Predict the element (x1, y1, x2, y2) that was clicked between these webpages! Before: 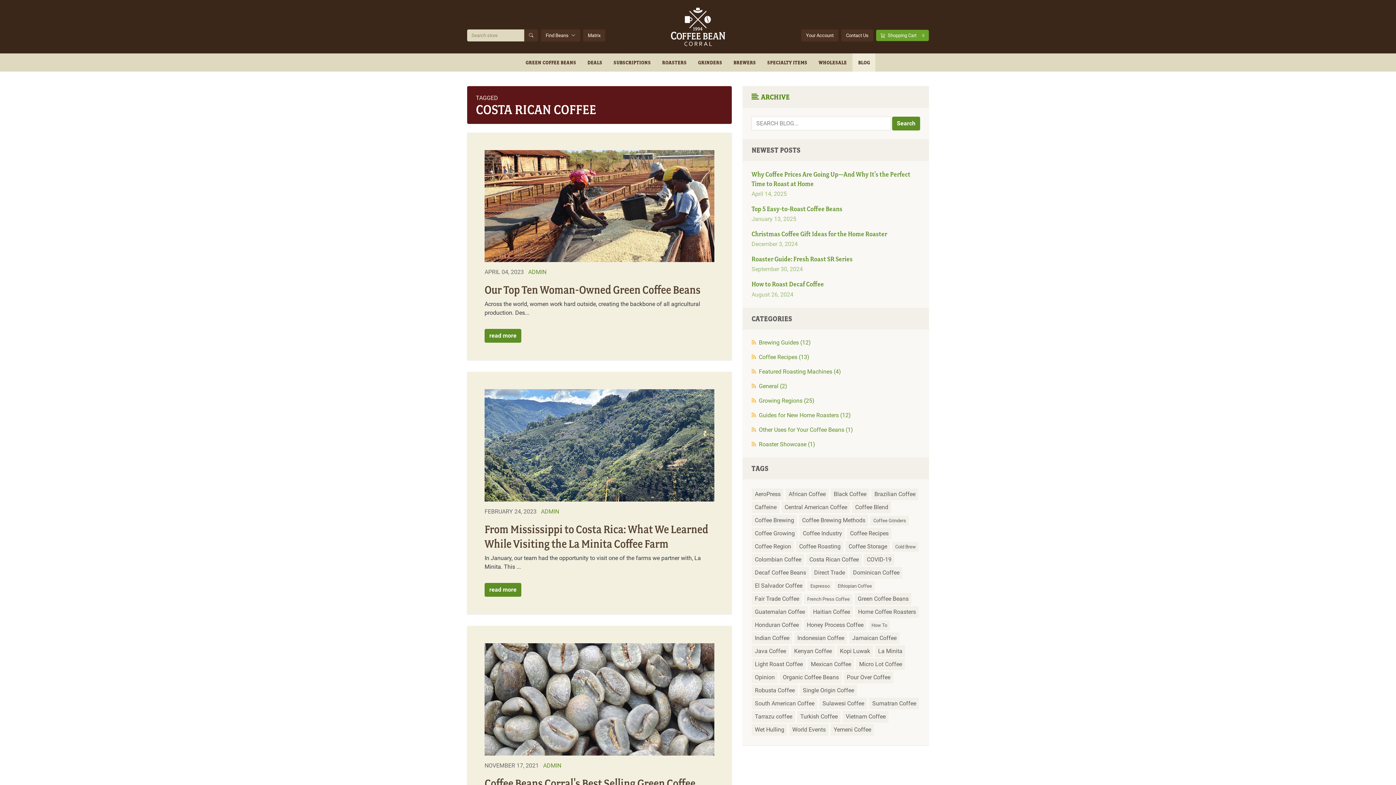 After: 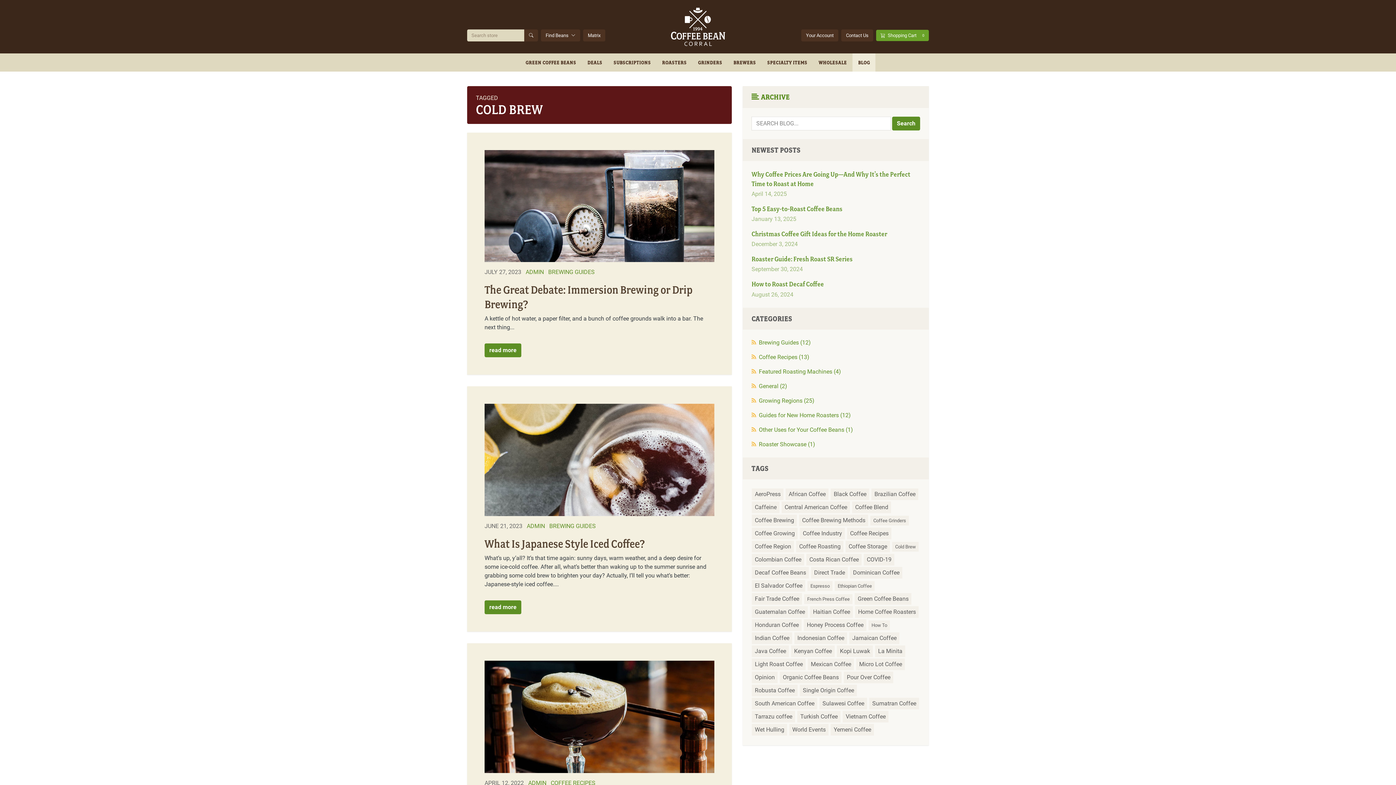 Action: bbox: (892, 542, 919, 551) label: Cold Brew